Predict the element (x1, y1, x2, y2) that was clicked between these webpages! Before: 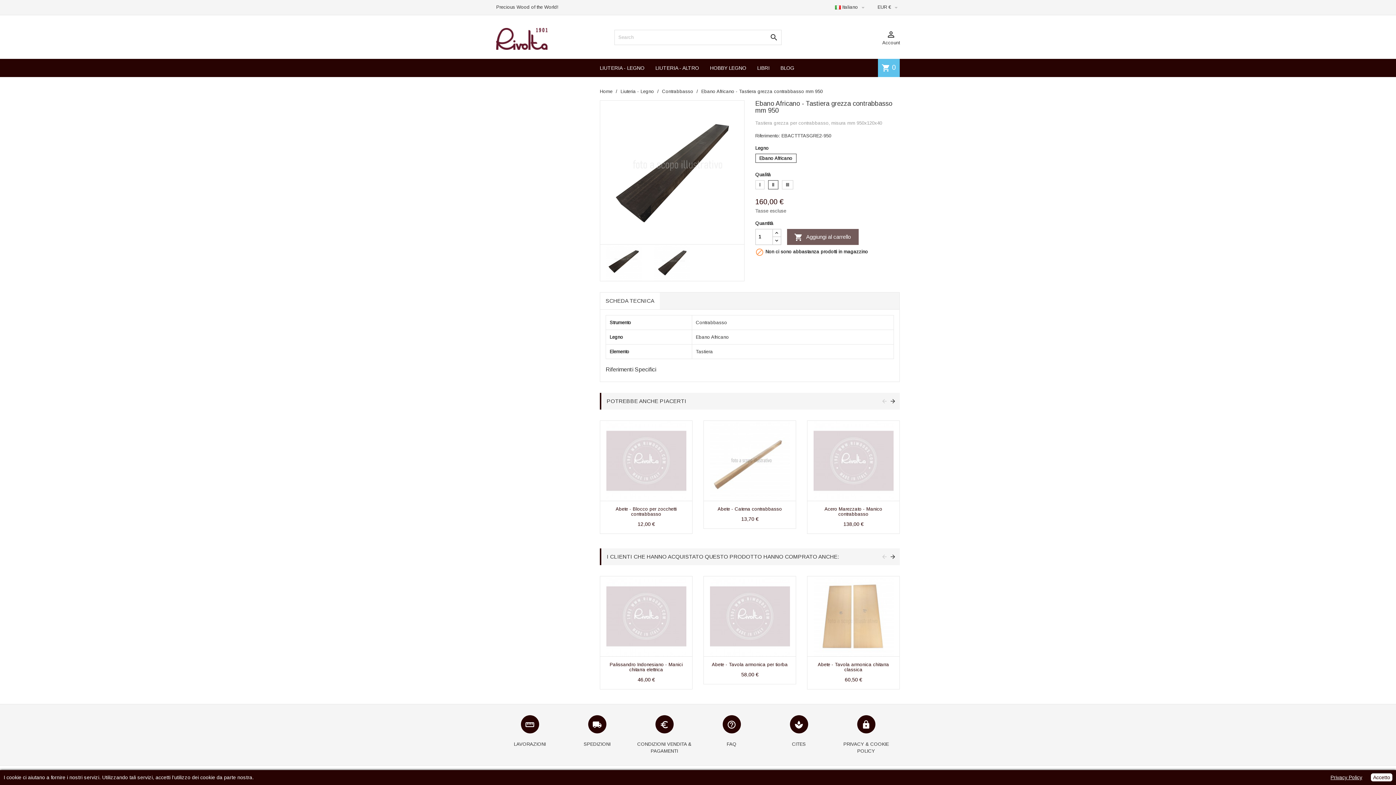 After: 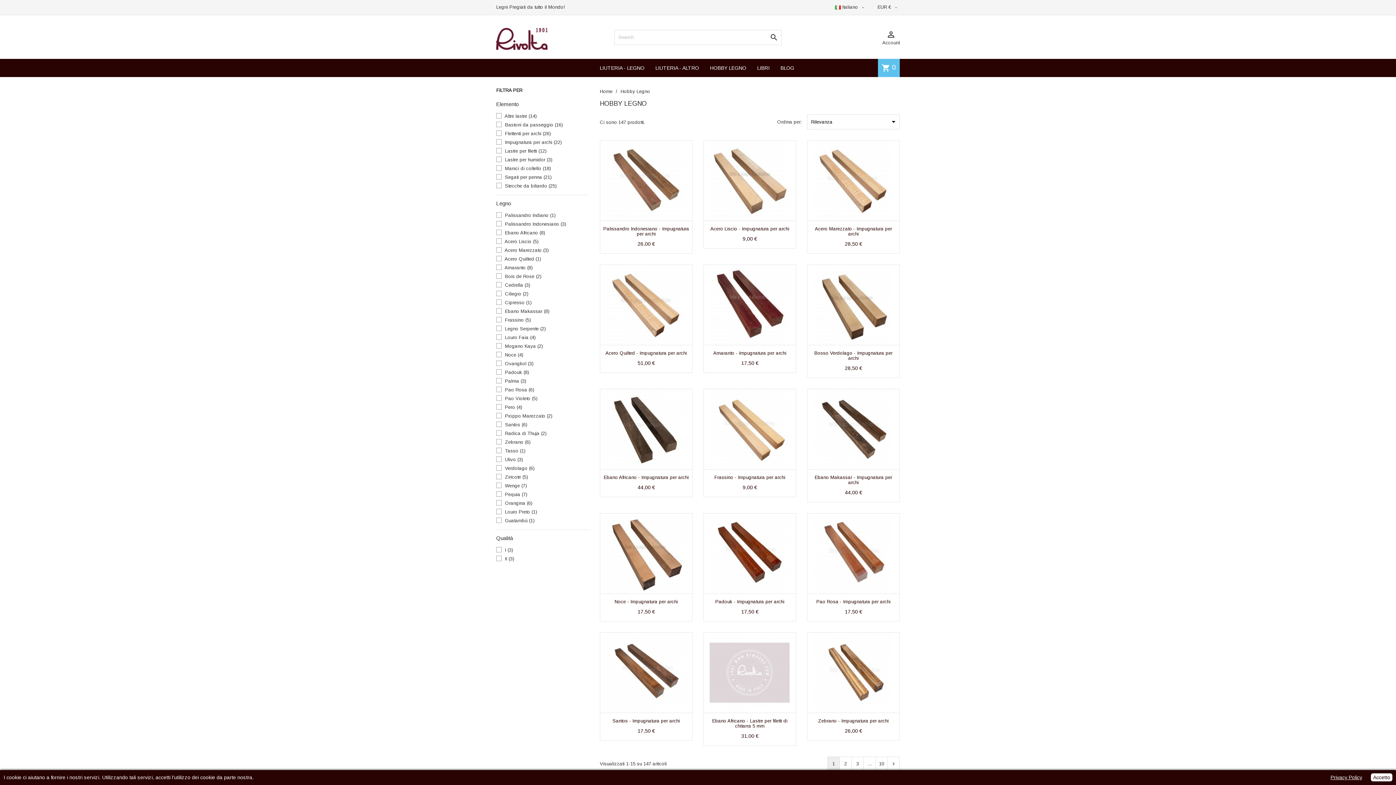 Action: label: HOBBY LEGNO bbox: (704, 58, 752, 76)